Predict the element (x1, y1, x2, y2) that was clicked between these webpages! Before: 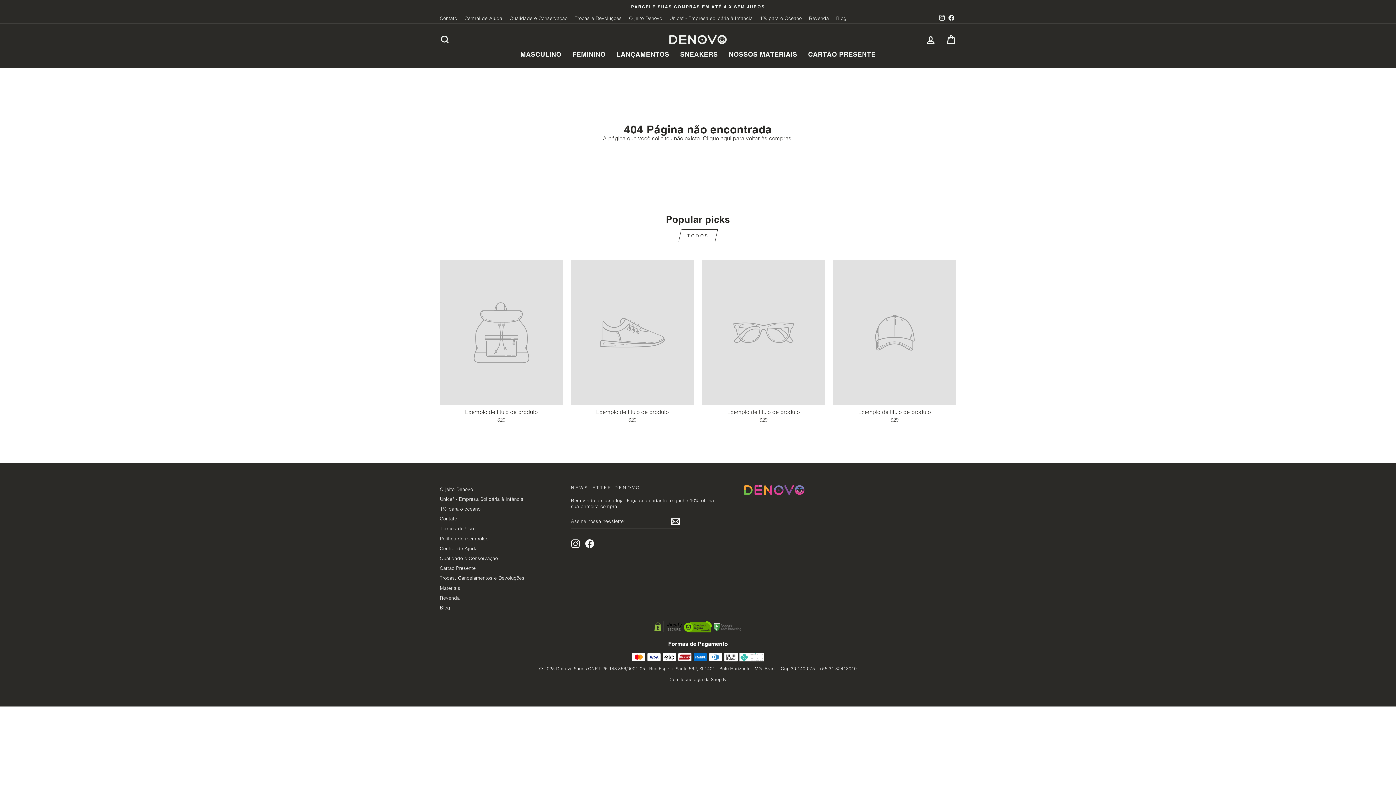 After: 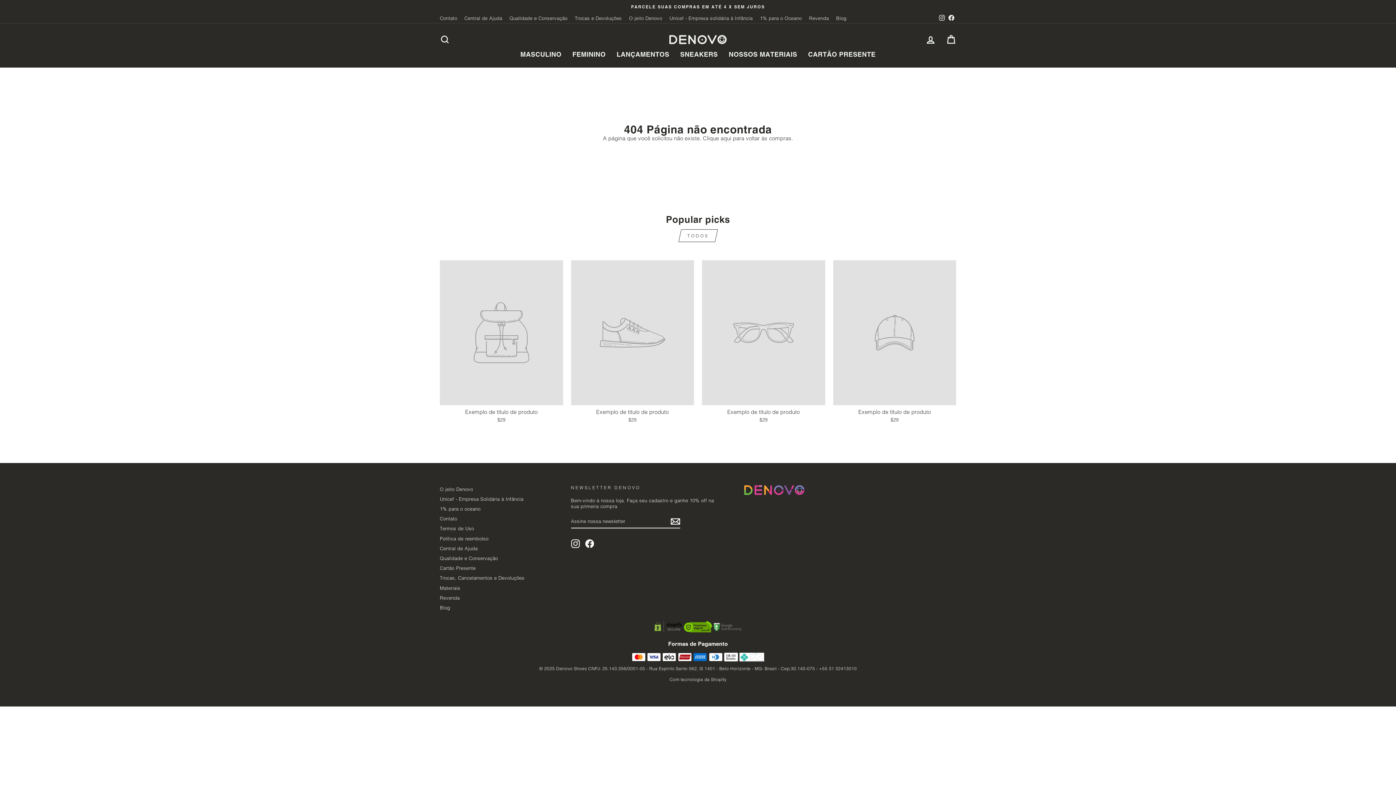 Action: bbox: (571, 539, 579, 548) label: Instagram